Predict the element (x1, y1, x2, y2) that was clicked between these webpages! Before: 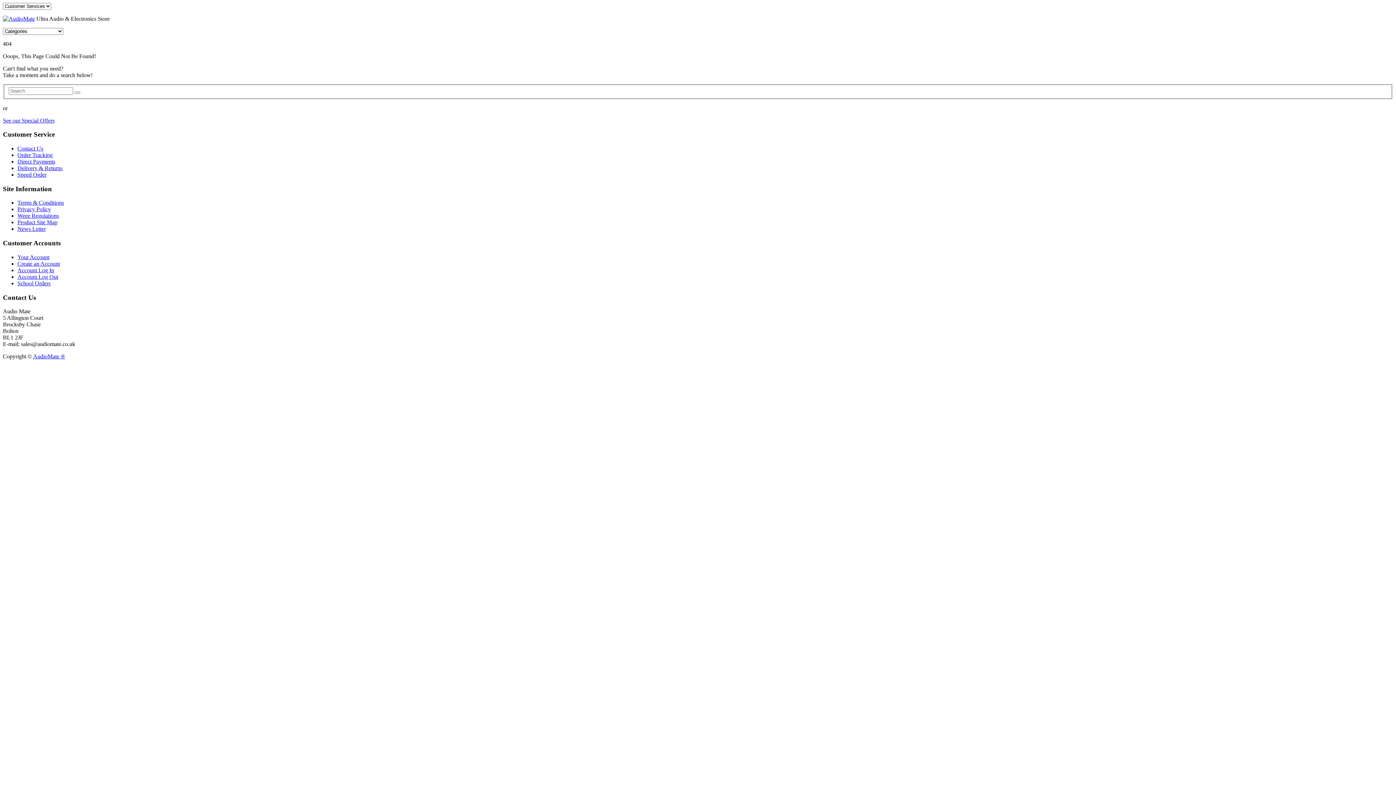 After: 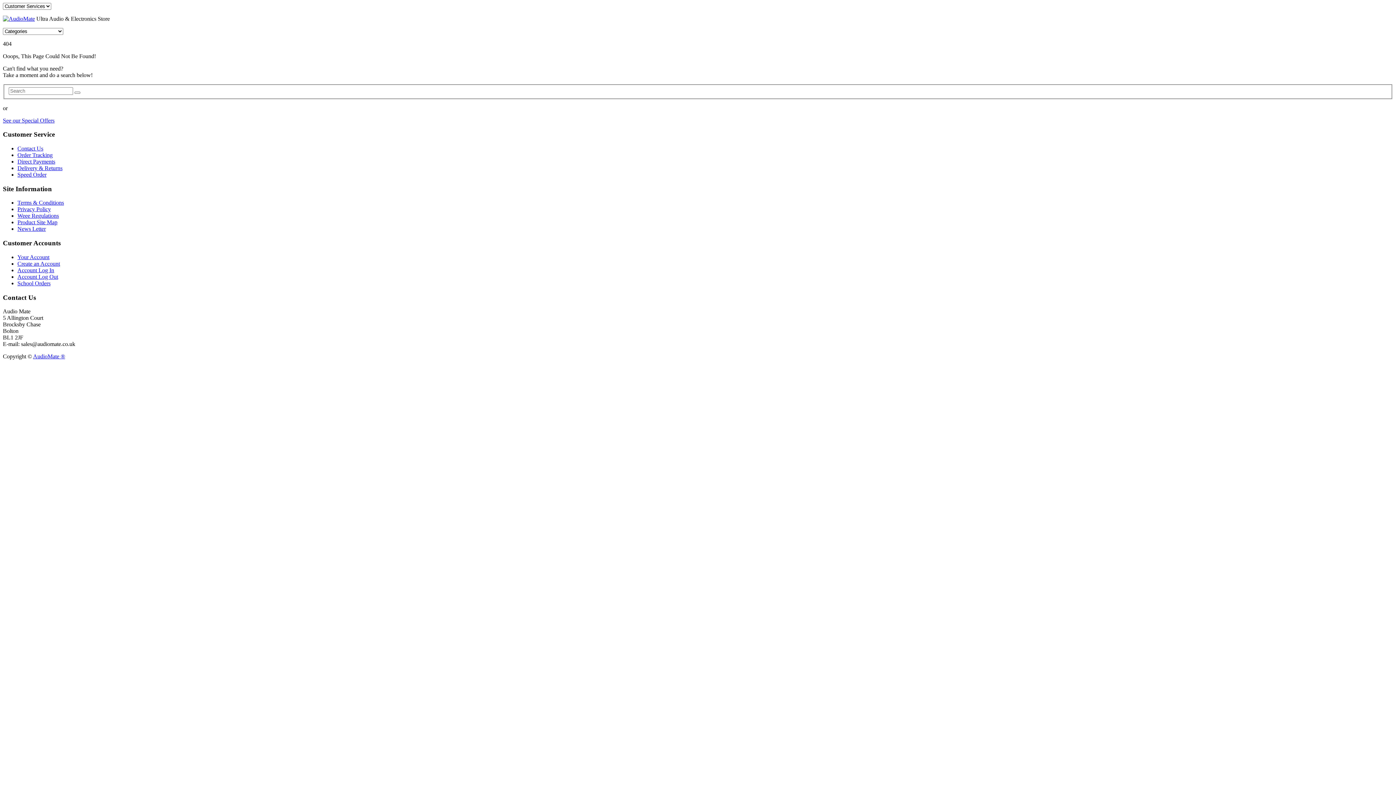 Action: label: School Orders bbox: (17, 280, 50, 286)